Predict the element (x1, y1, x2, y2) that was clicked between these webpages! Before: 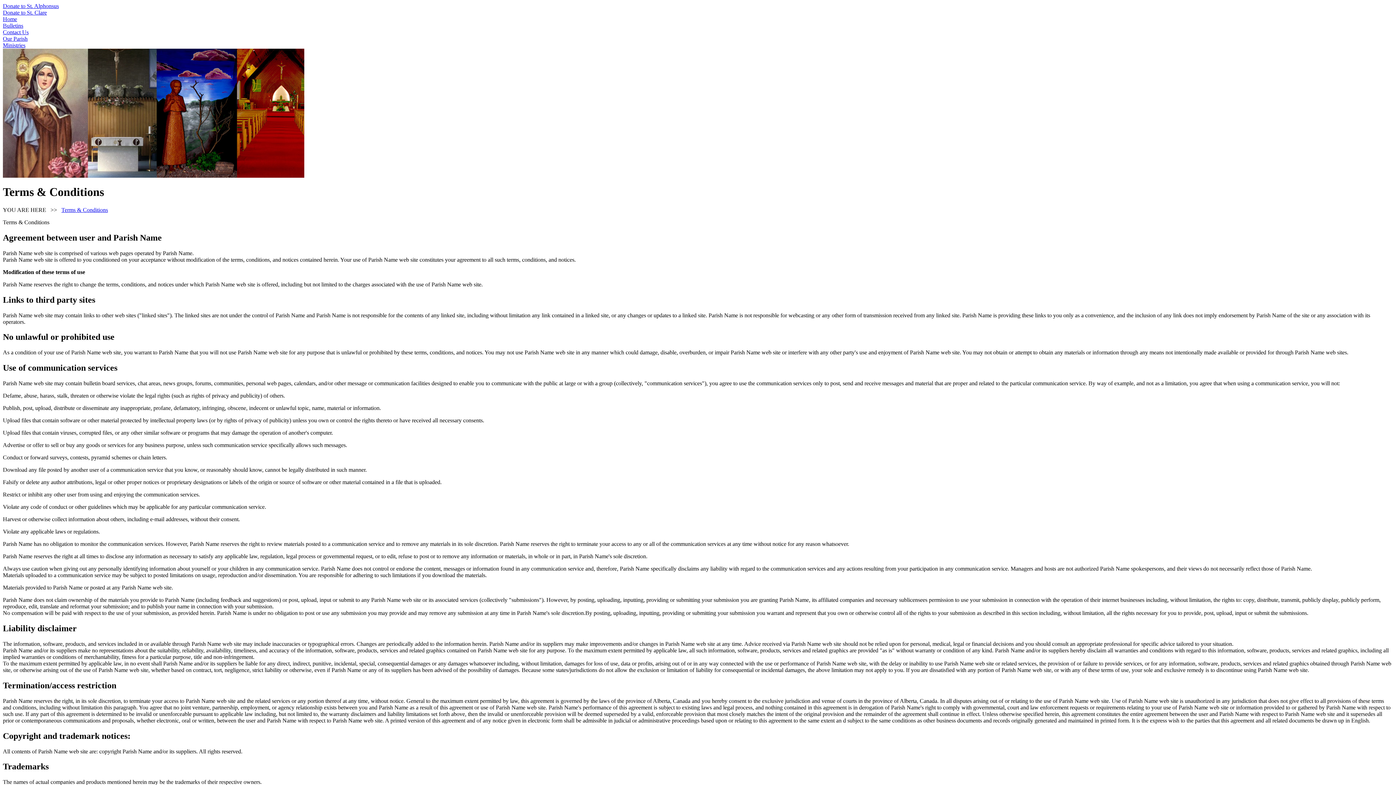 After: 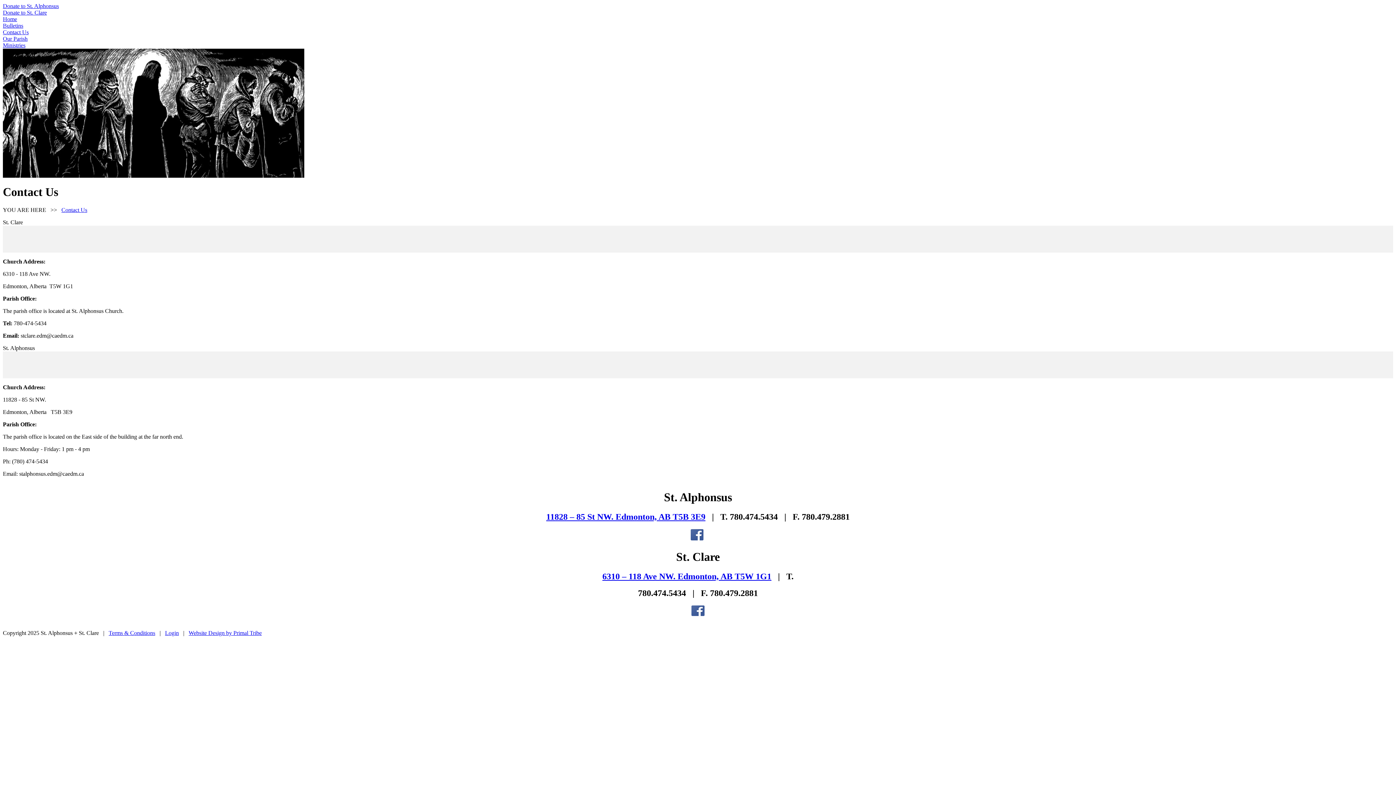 Action: label: Contact Us bbox: (2, 29, 28, 35)